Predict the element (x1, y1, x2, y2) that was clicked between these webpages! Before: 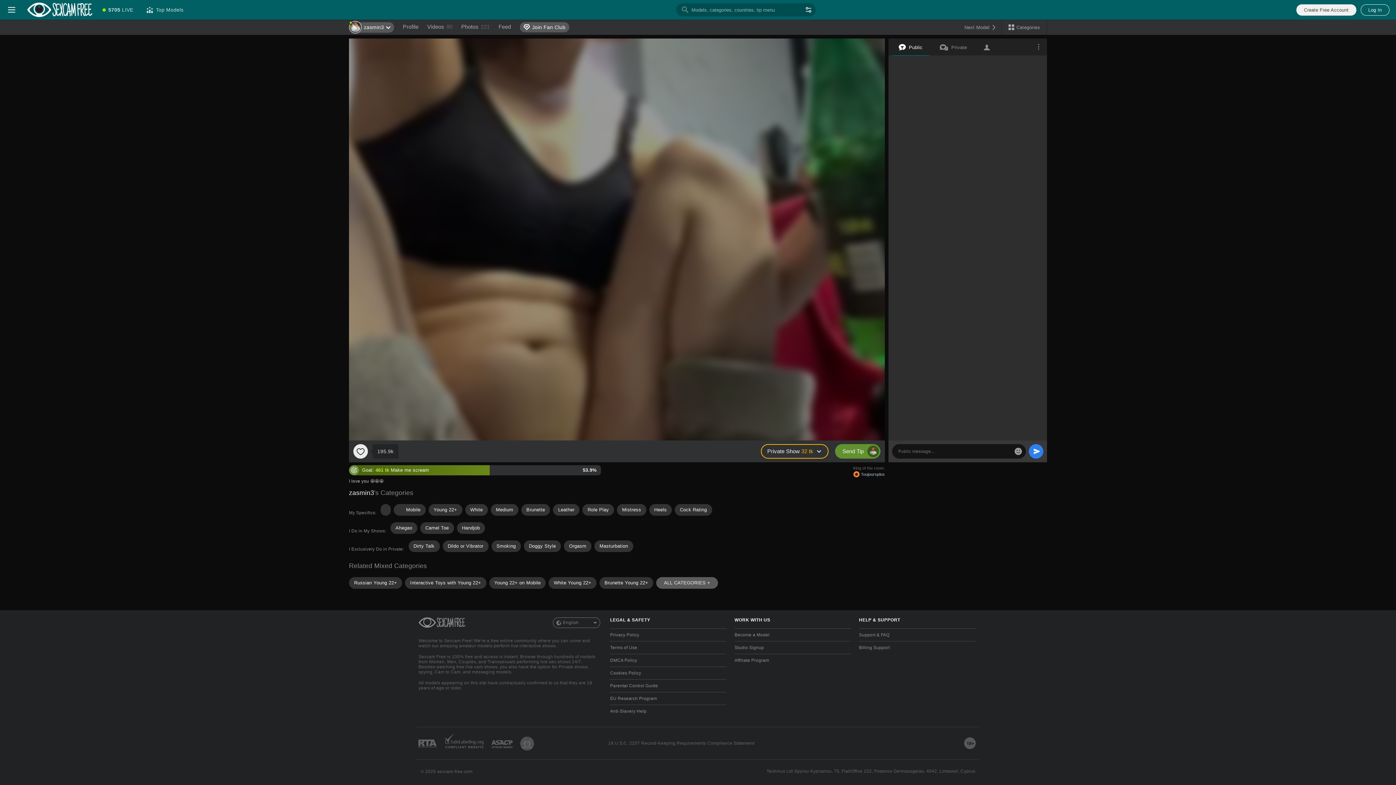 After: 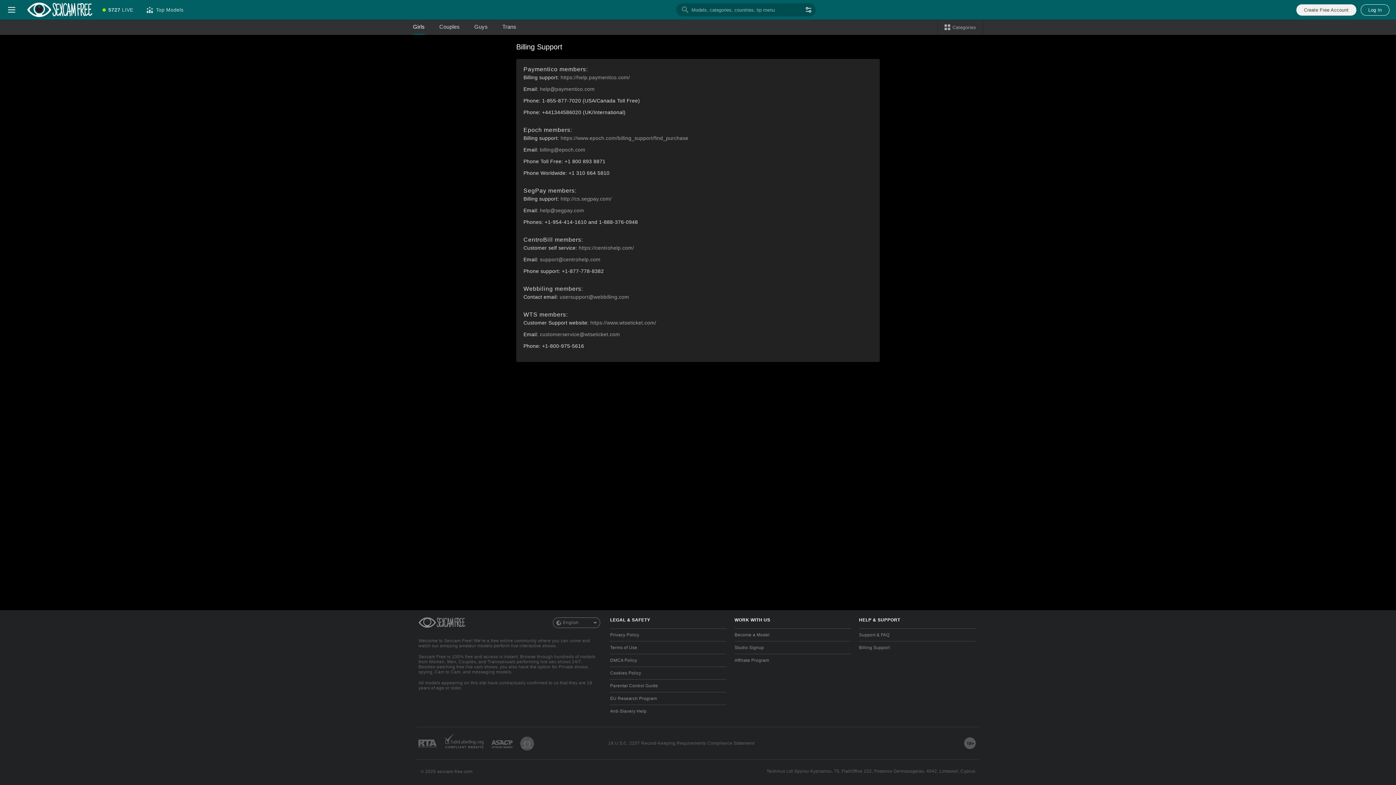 Action: bbox: (859, 641, 975, 654) label: Billing Support